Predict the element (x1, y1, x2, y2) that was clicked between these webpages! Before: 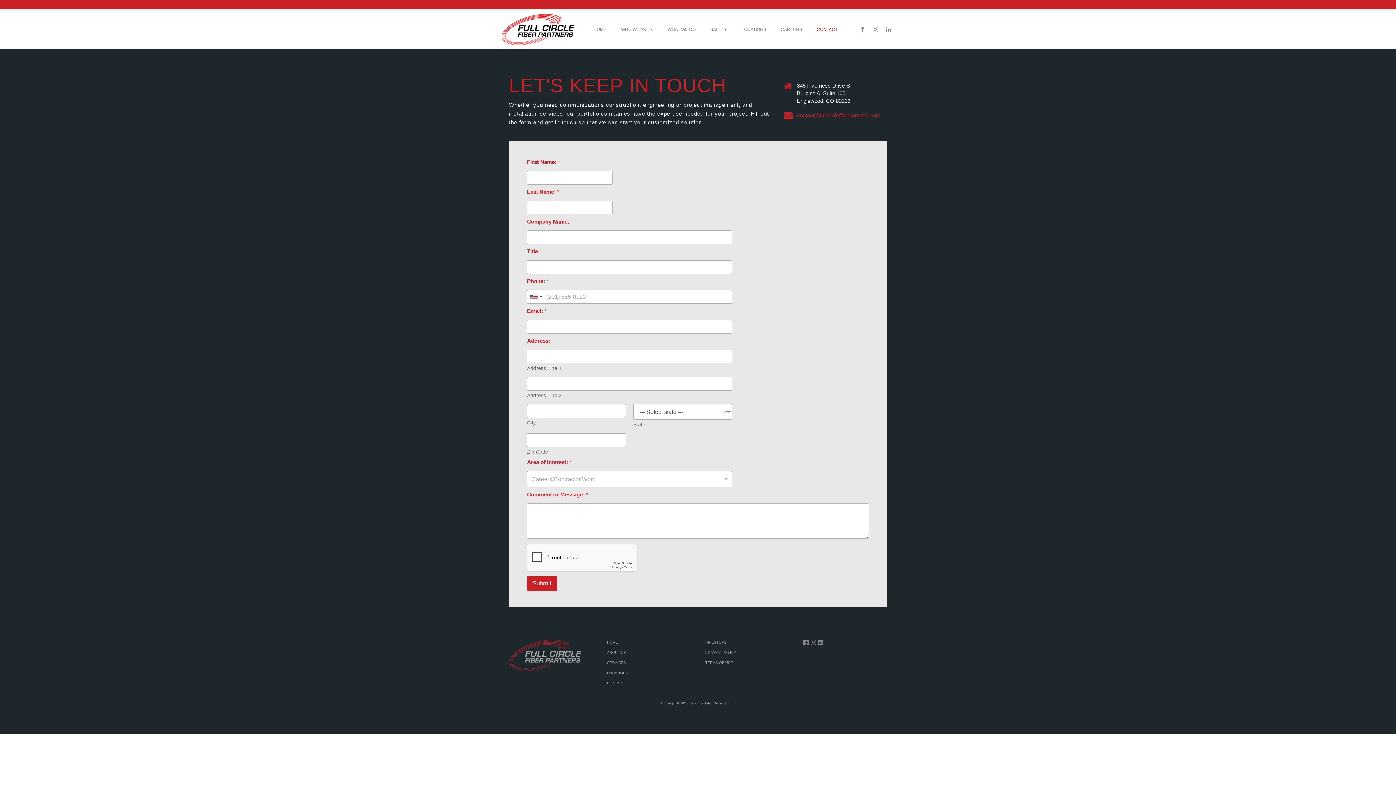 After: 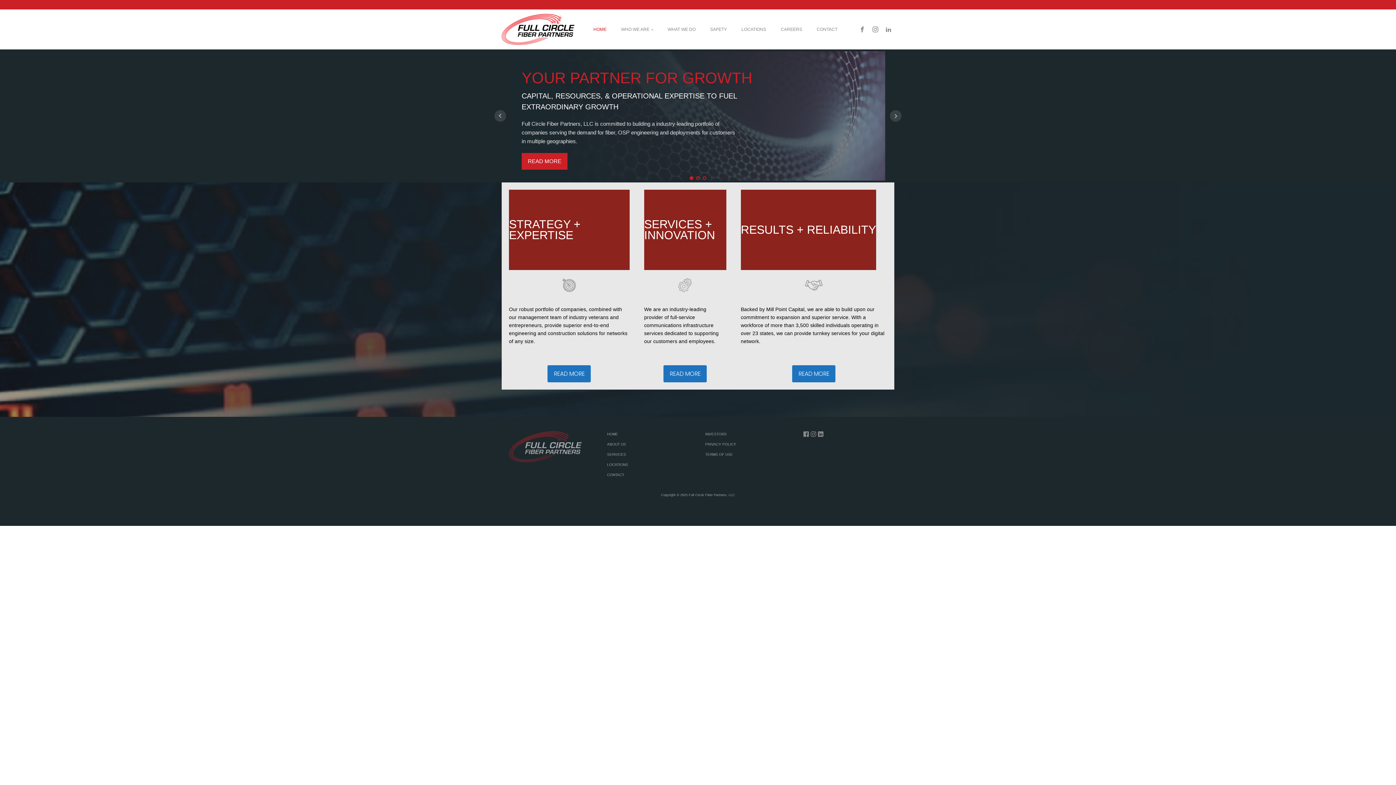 Action: label: contact@fullcirclefiberpartners.com bbox: (797, 111, 881, 120)